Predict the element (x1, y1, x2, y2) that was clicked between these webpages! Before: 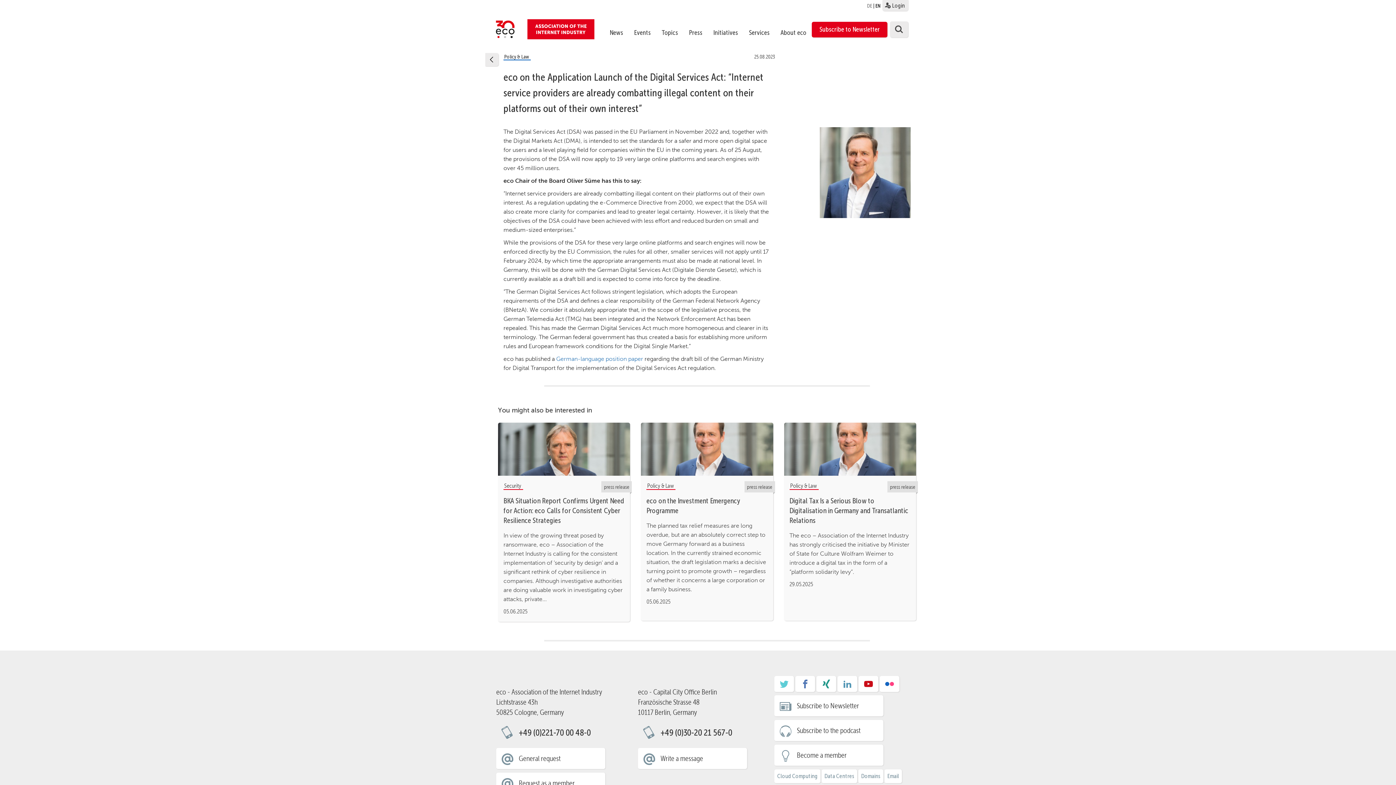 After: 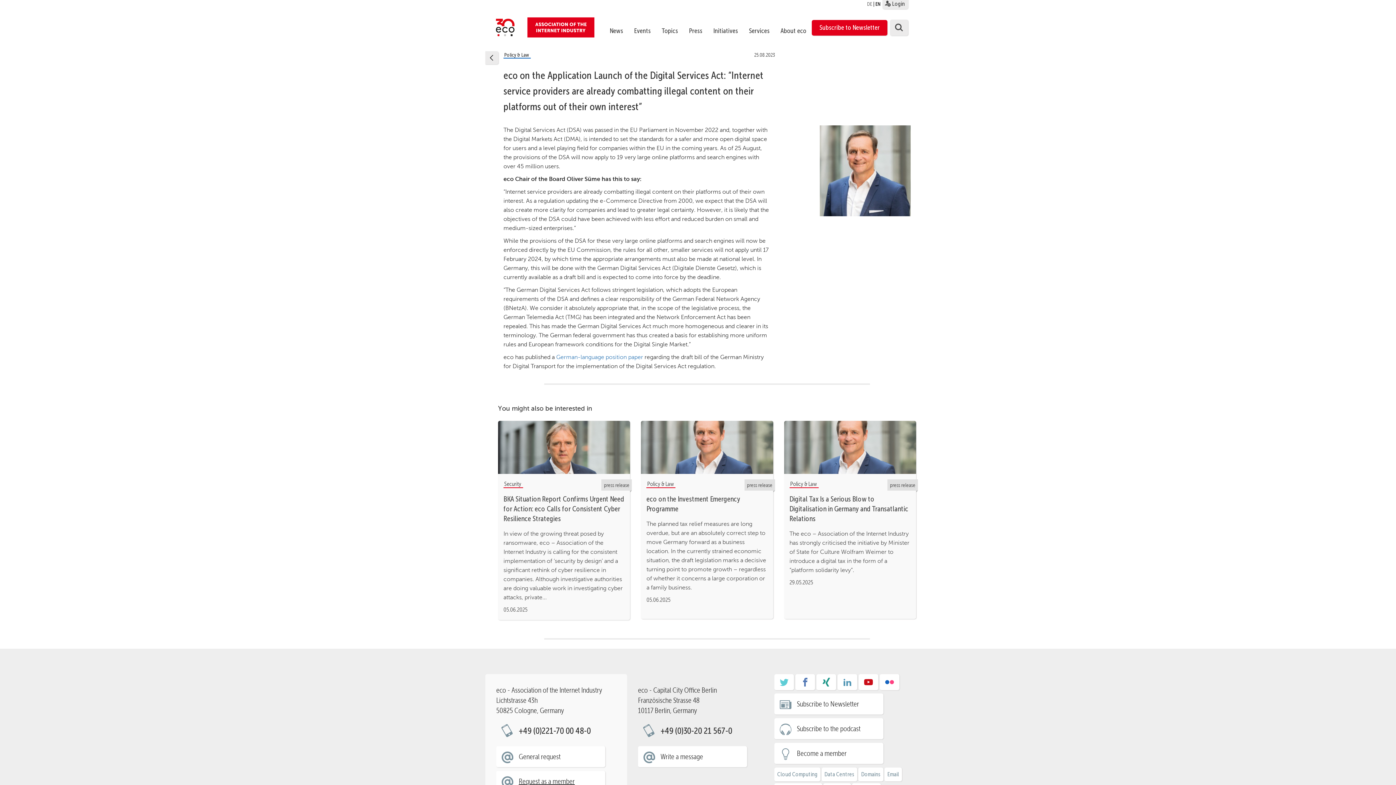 Action: label: Request as a member bbox: (518, 781, 574, 787)